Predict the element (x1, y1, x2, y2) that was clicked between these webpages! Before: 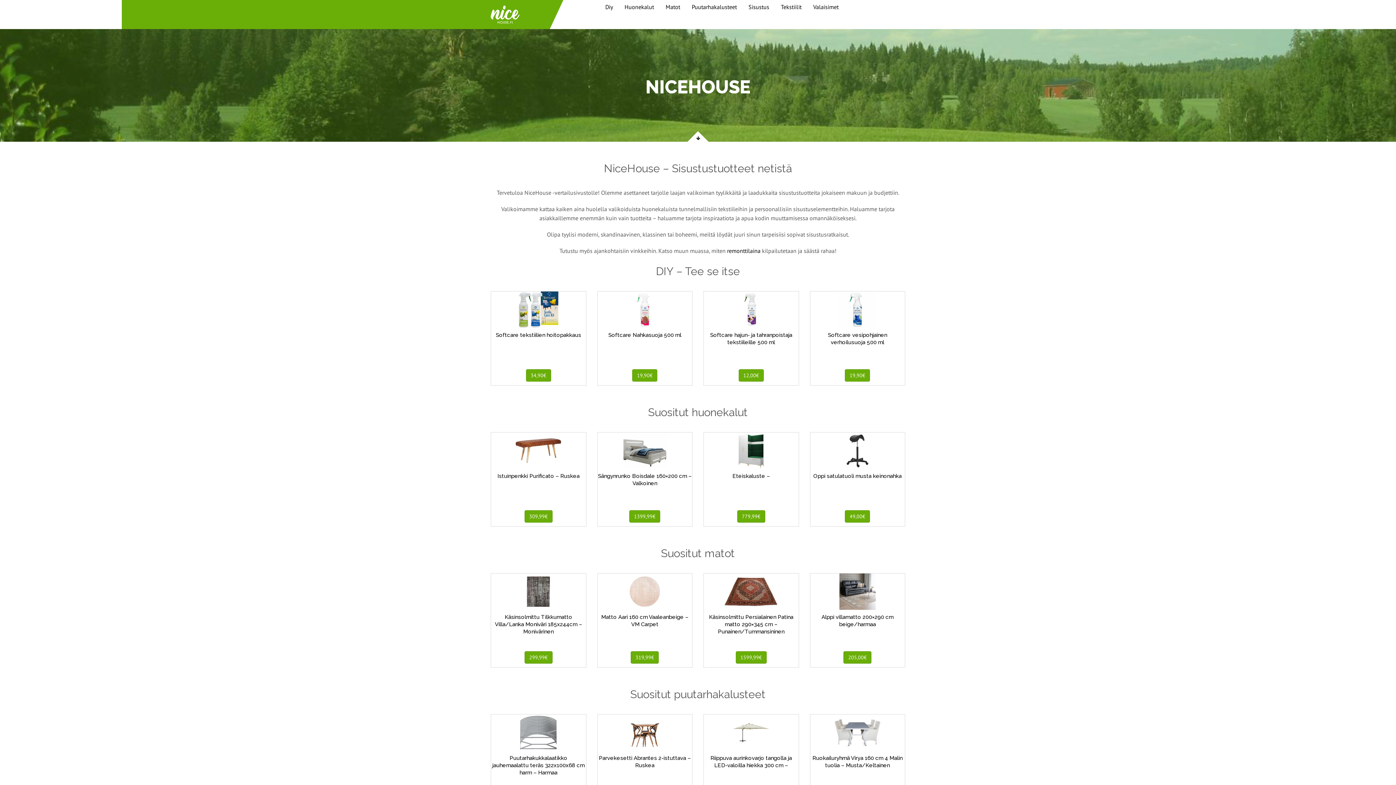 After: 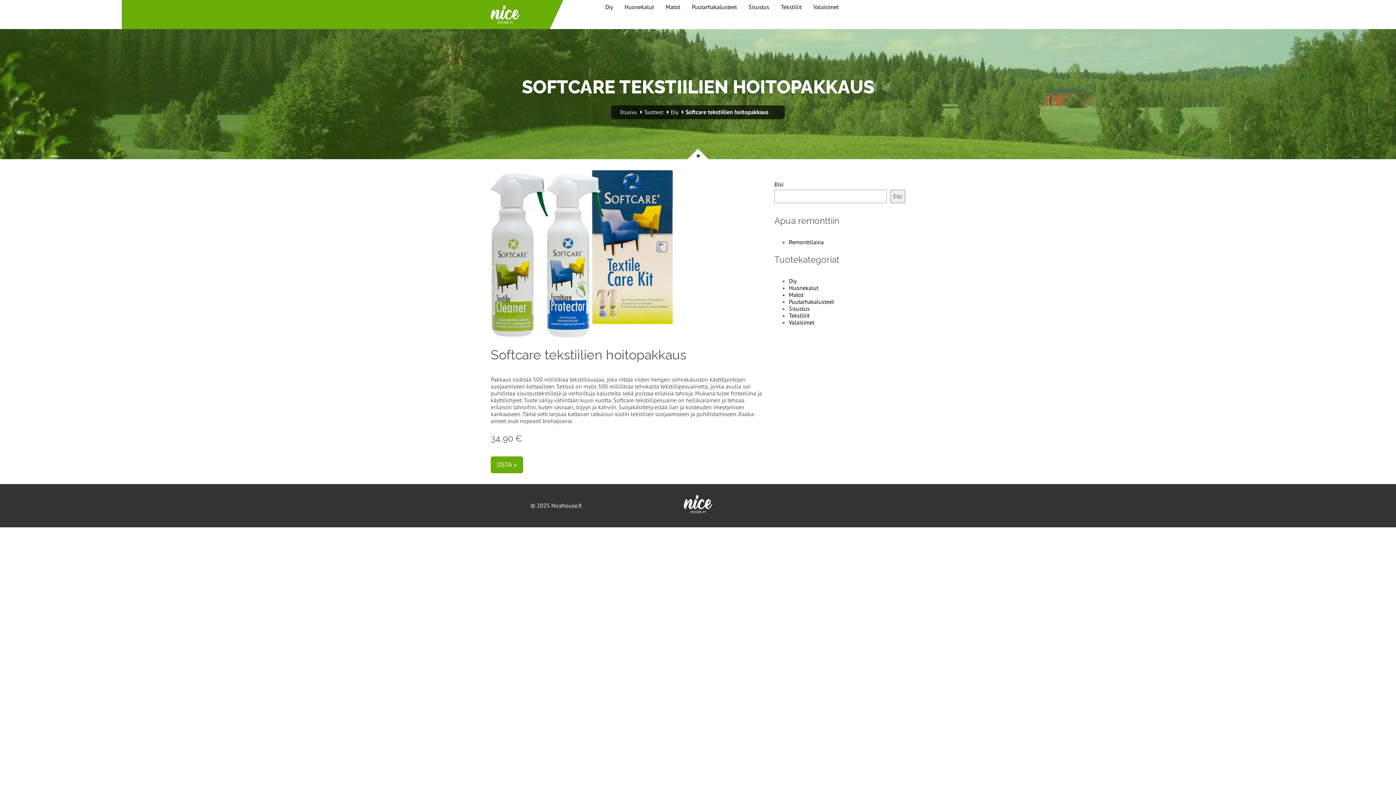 Action: bbox: (526, 369, 551, 381) label: 34,90€